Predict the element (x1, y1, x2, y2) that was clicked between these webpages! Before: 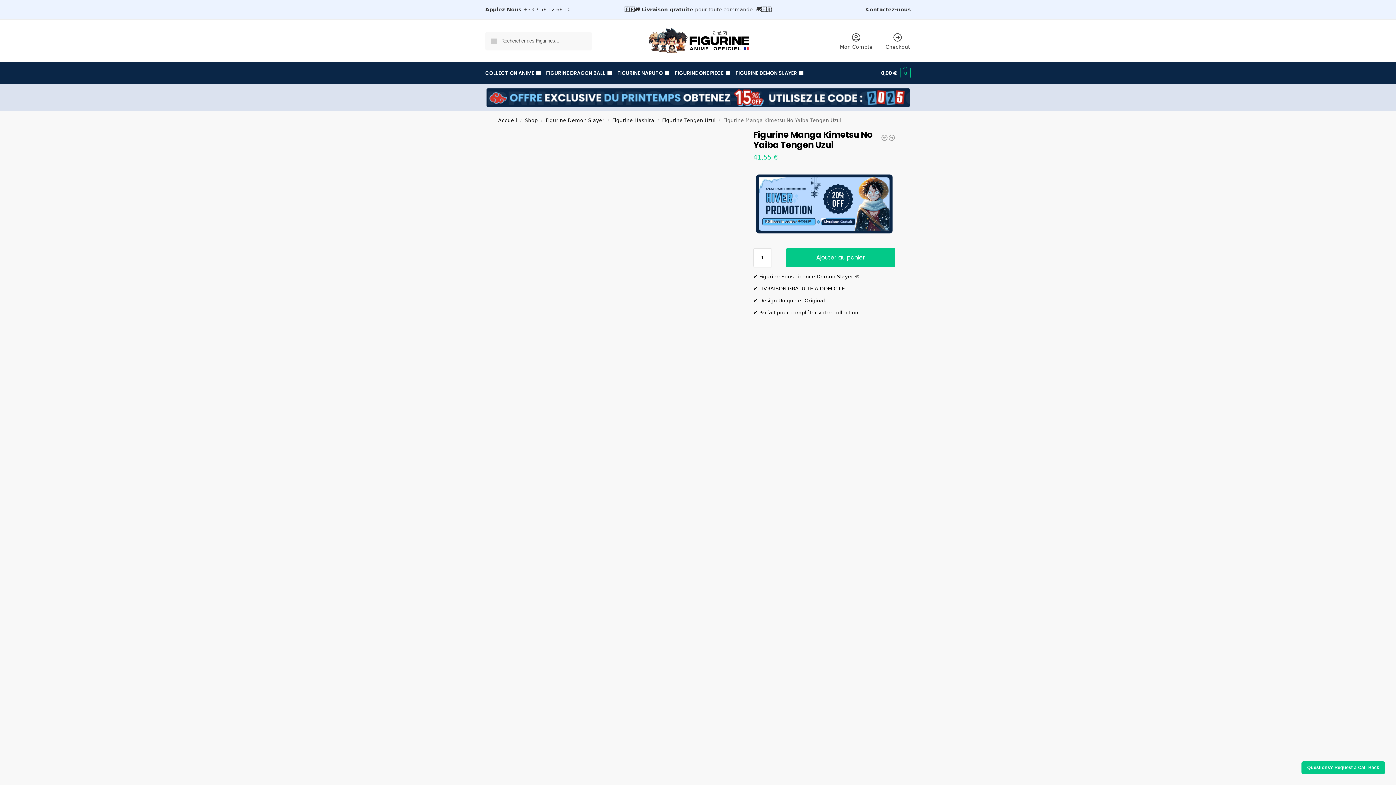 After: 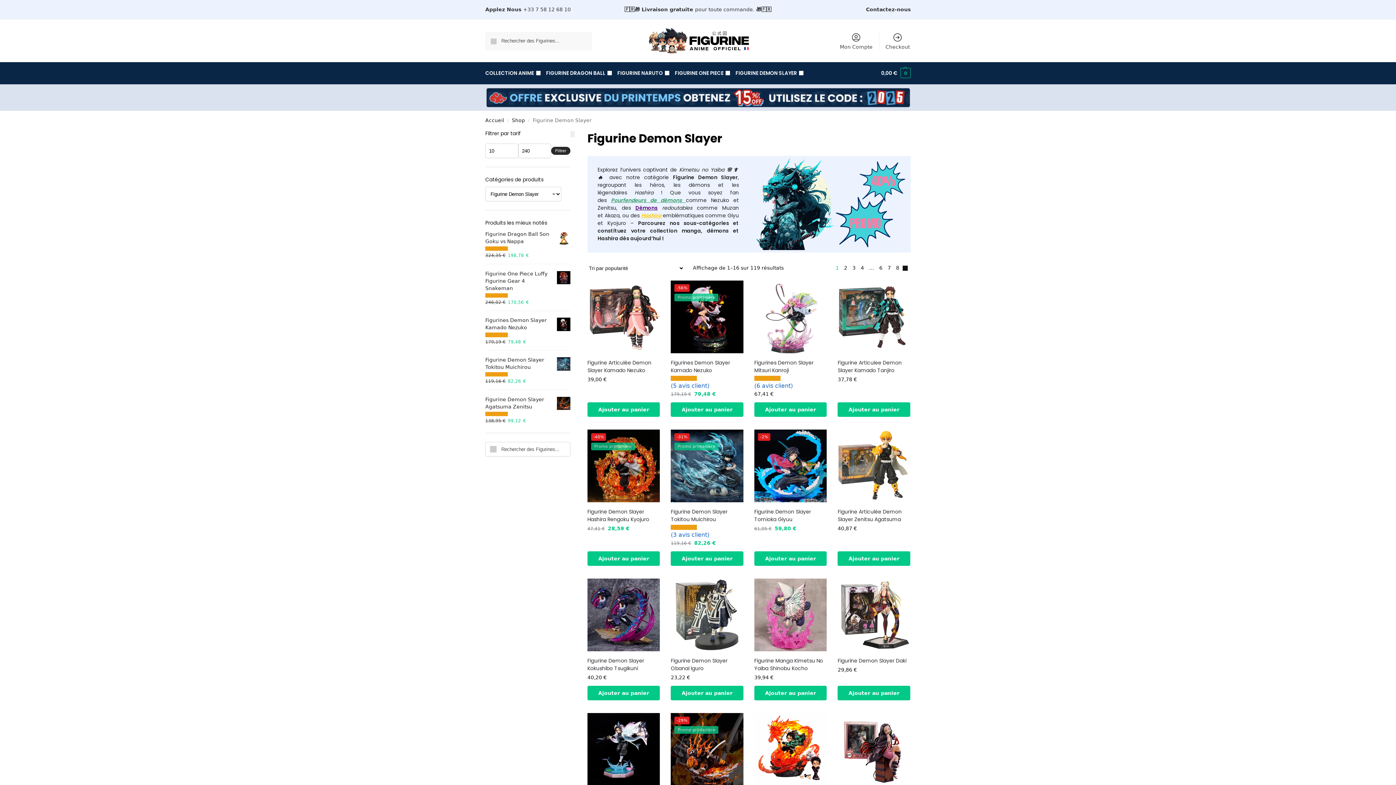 Action: label: Figurine Demon Slayer bbox: (545, 117, 604, 123)